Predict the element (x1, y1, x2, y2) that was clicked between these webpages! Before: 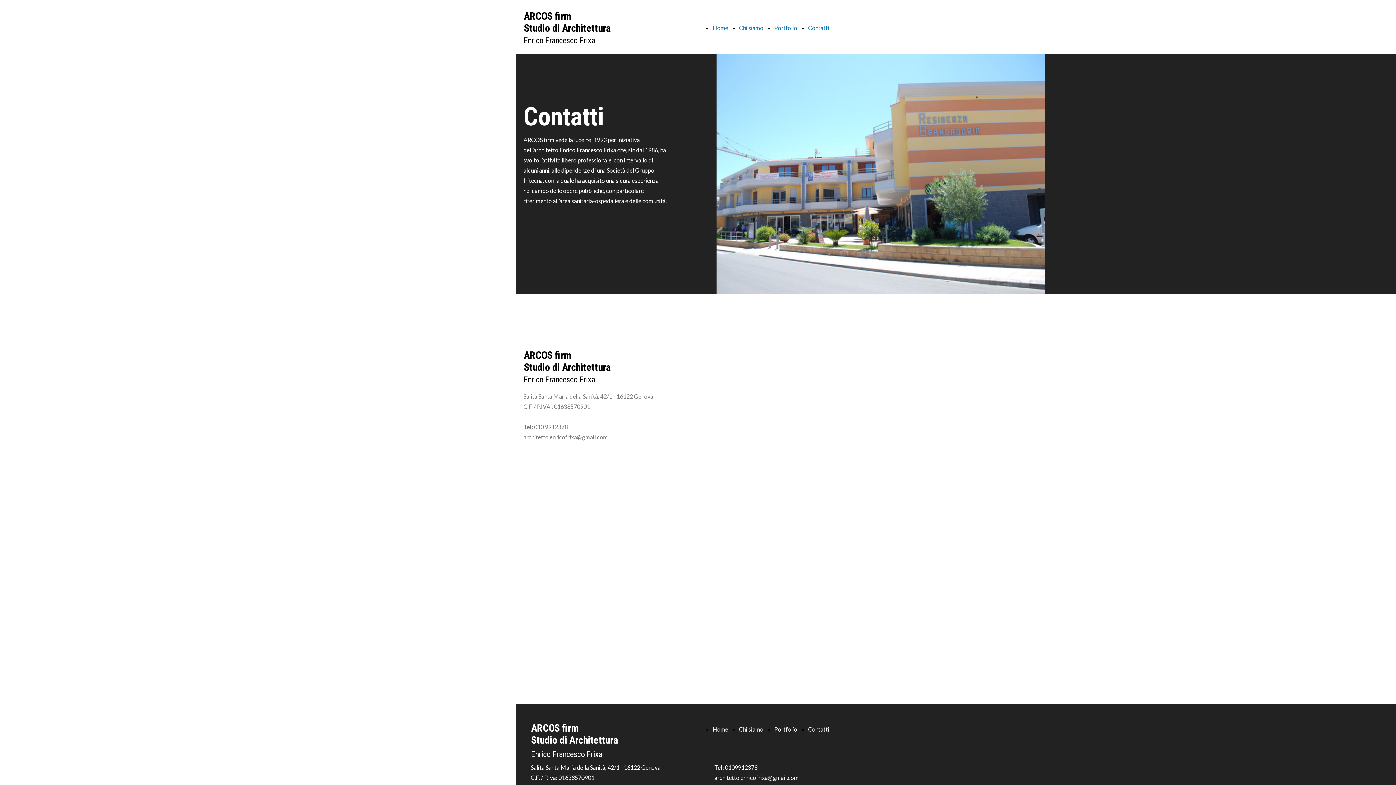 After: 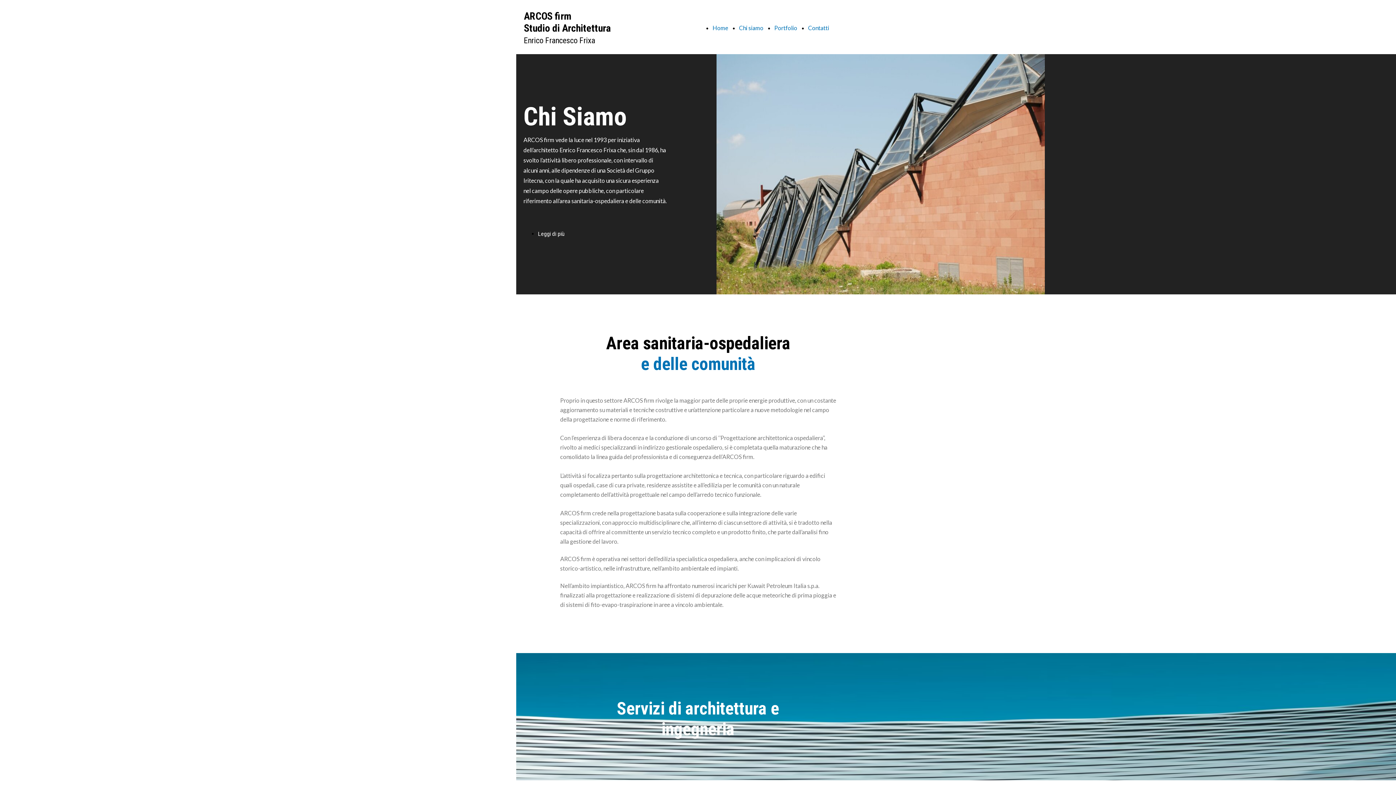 Action: label: Chi siamo bbox: (739, 726, 763, 733)